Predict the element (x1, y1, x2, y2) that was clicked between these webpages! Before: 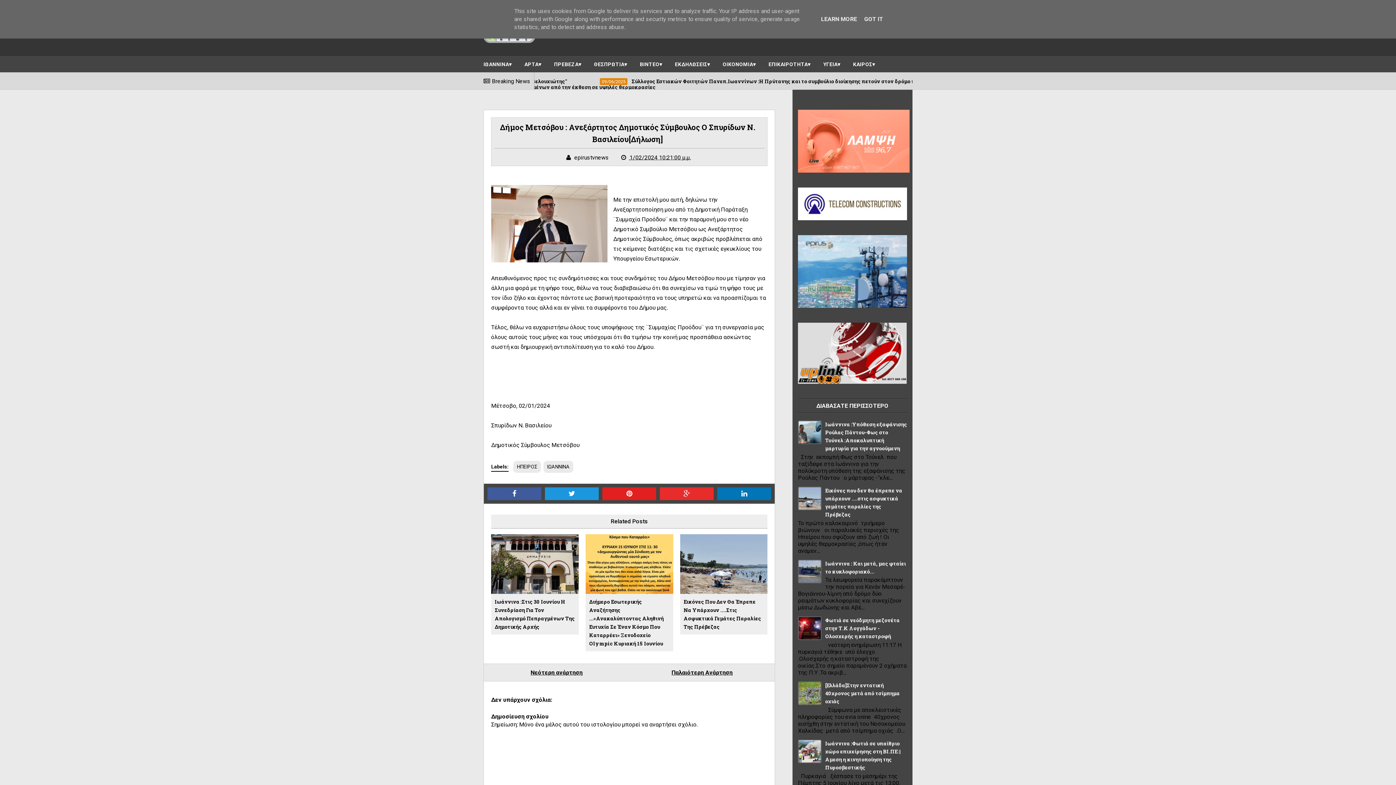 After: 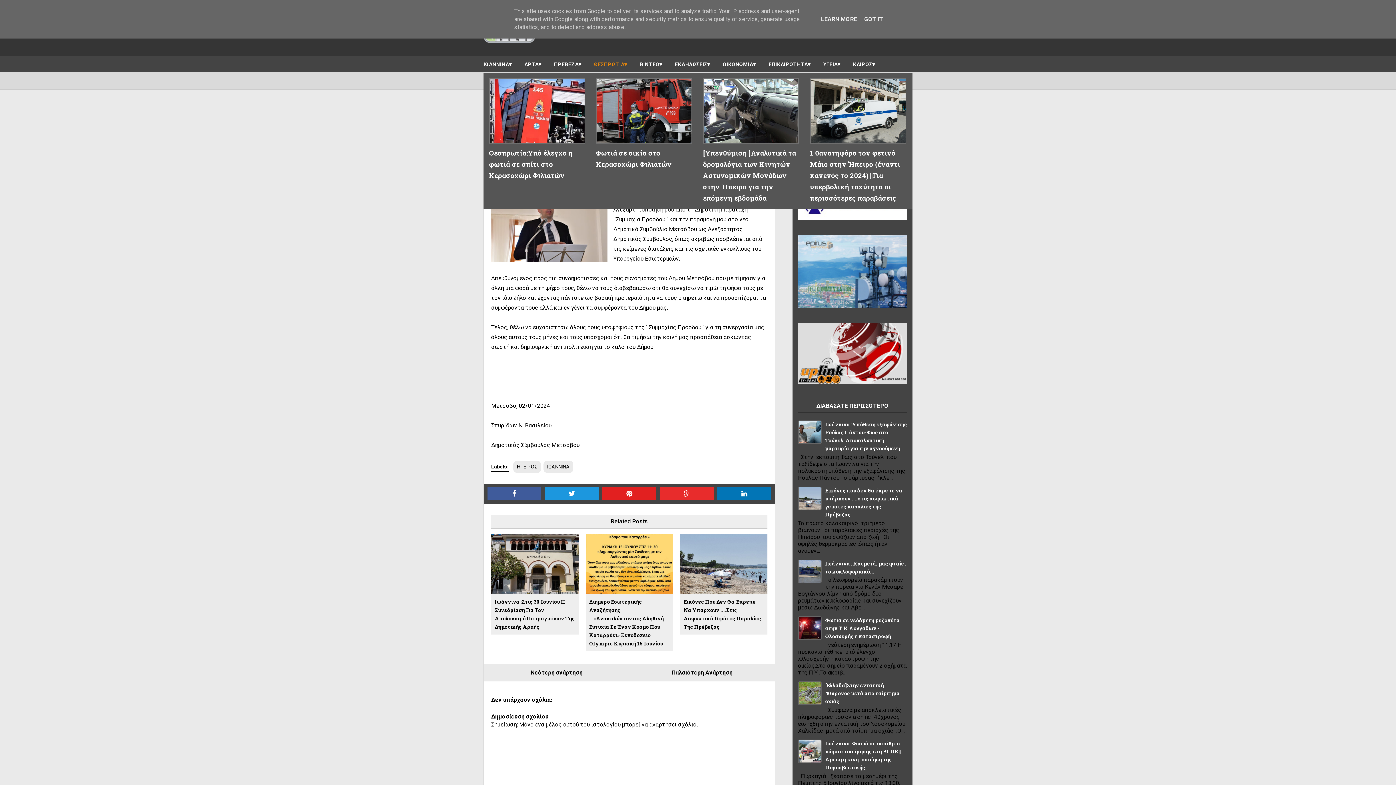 Action: bbox: (588, 58, 632, 70) label: ΘΕΣΠΡΩΤΙΑ